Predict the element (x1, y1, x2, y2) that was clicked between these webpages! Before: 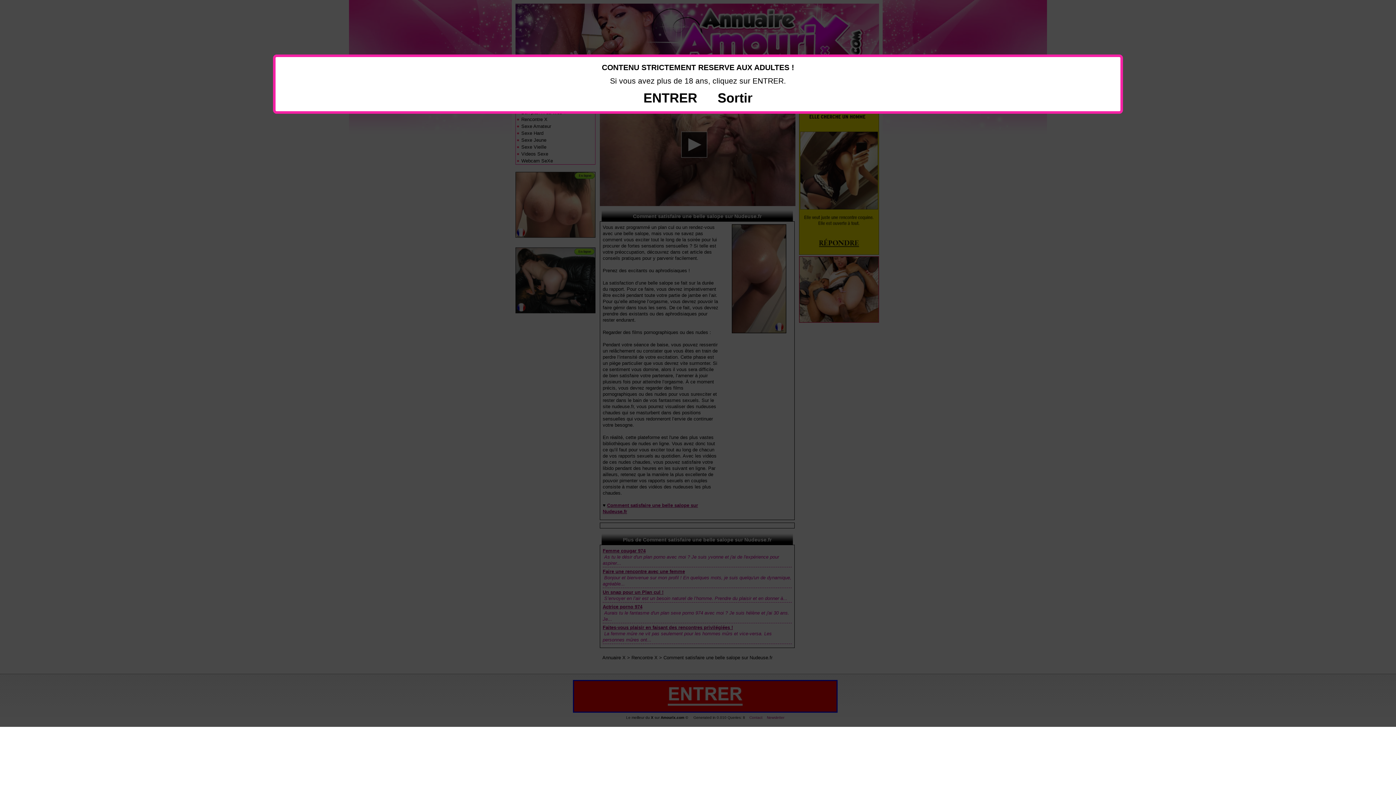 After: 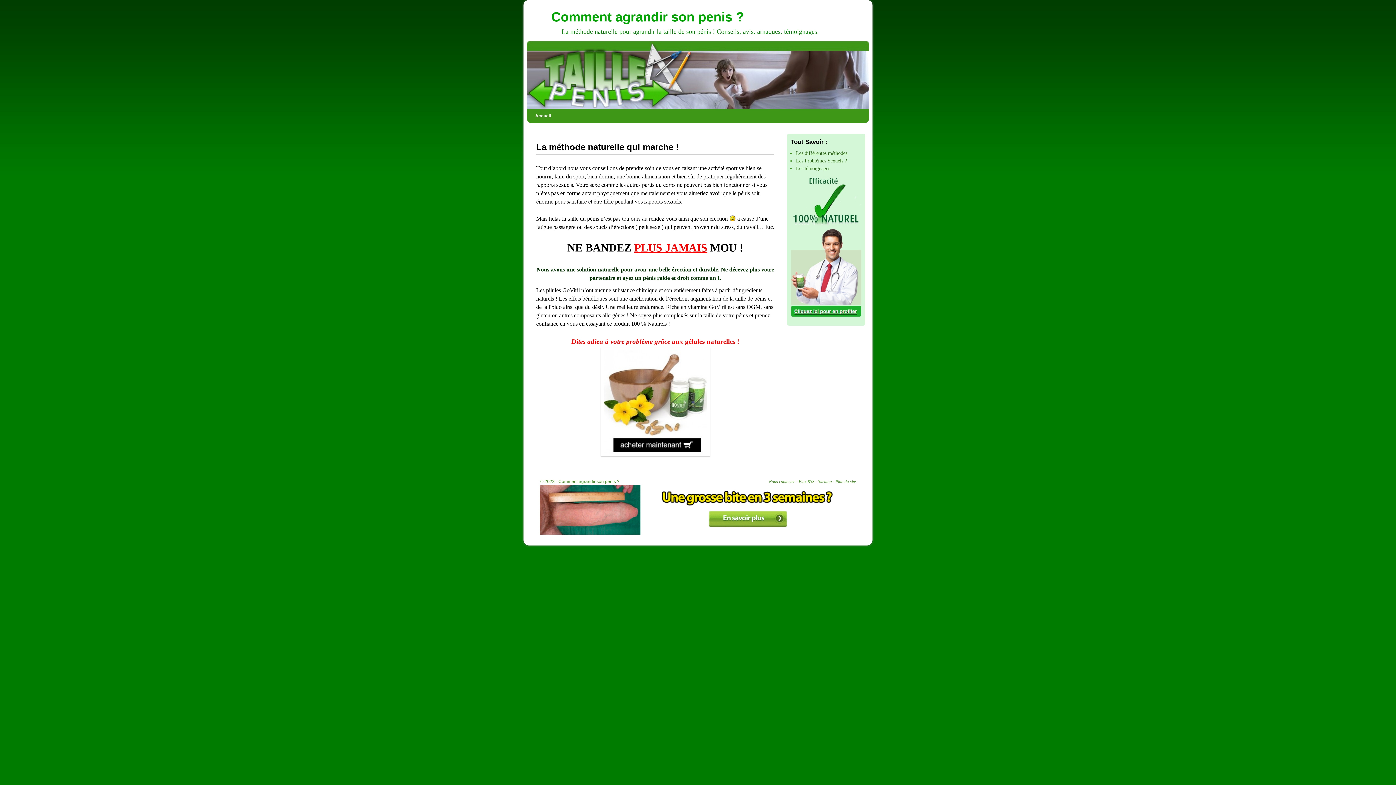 Action: label: Sortir bbox: (717, 90, 752, 105)